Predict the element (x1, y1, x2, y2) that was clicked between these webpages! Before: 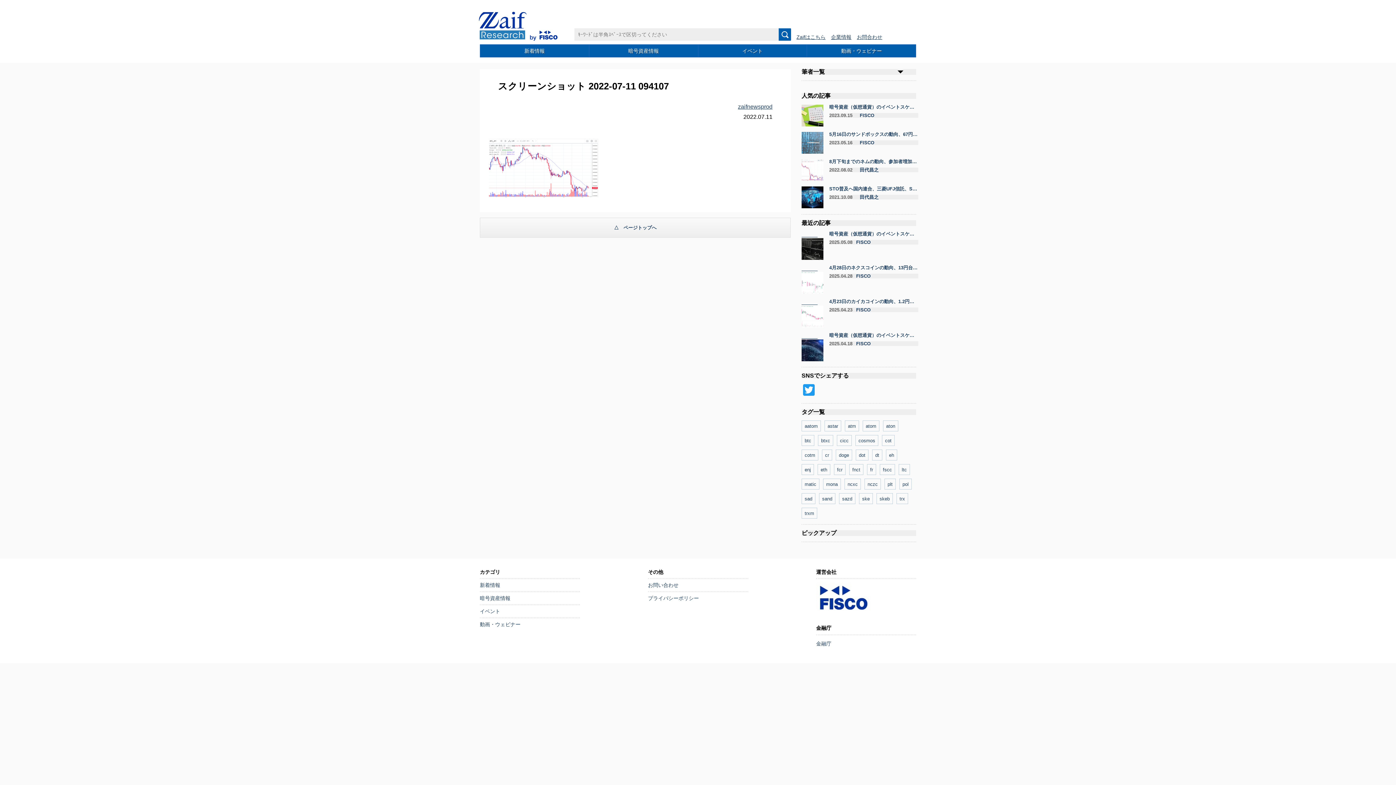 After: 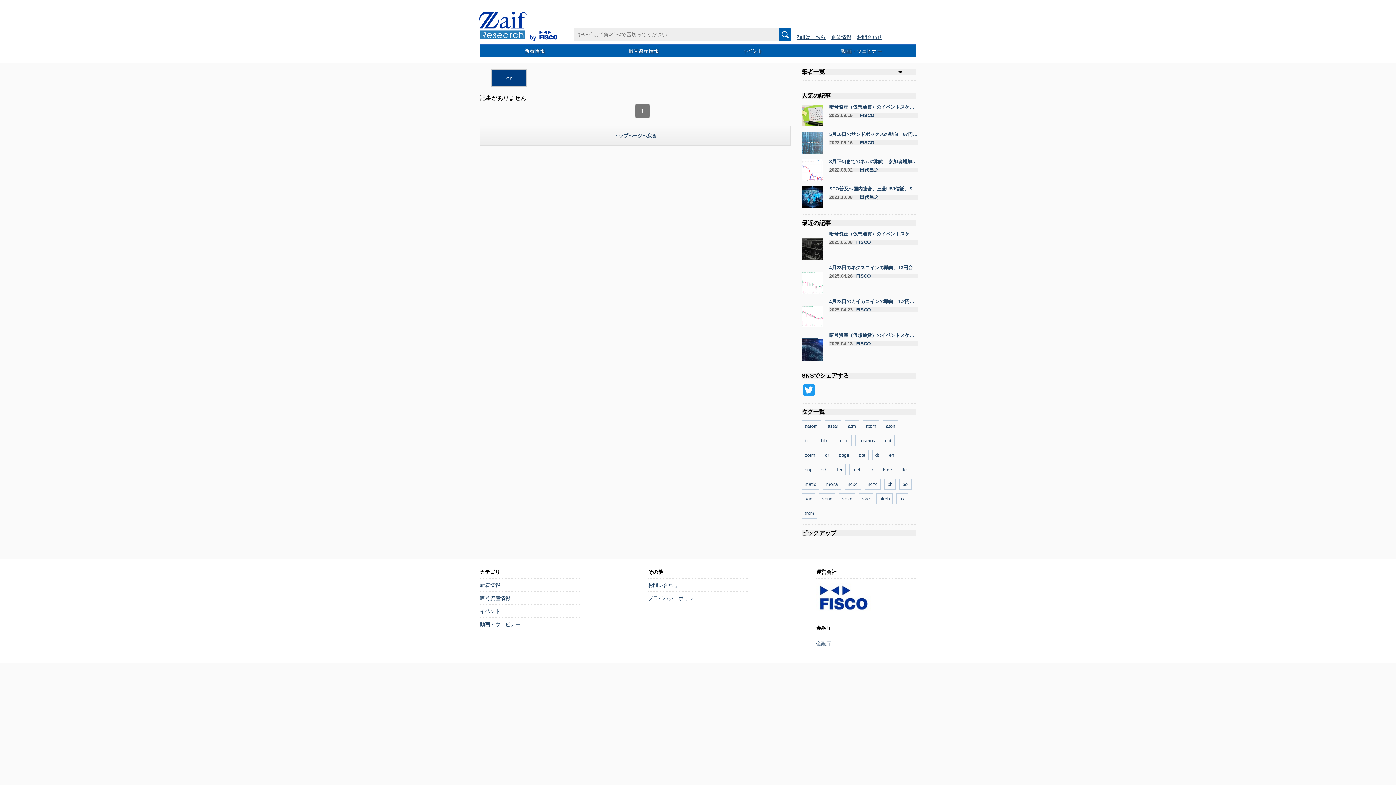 Action: label: cr bbox: (822, 449, 832, 460)